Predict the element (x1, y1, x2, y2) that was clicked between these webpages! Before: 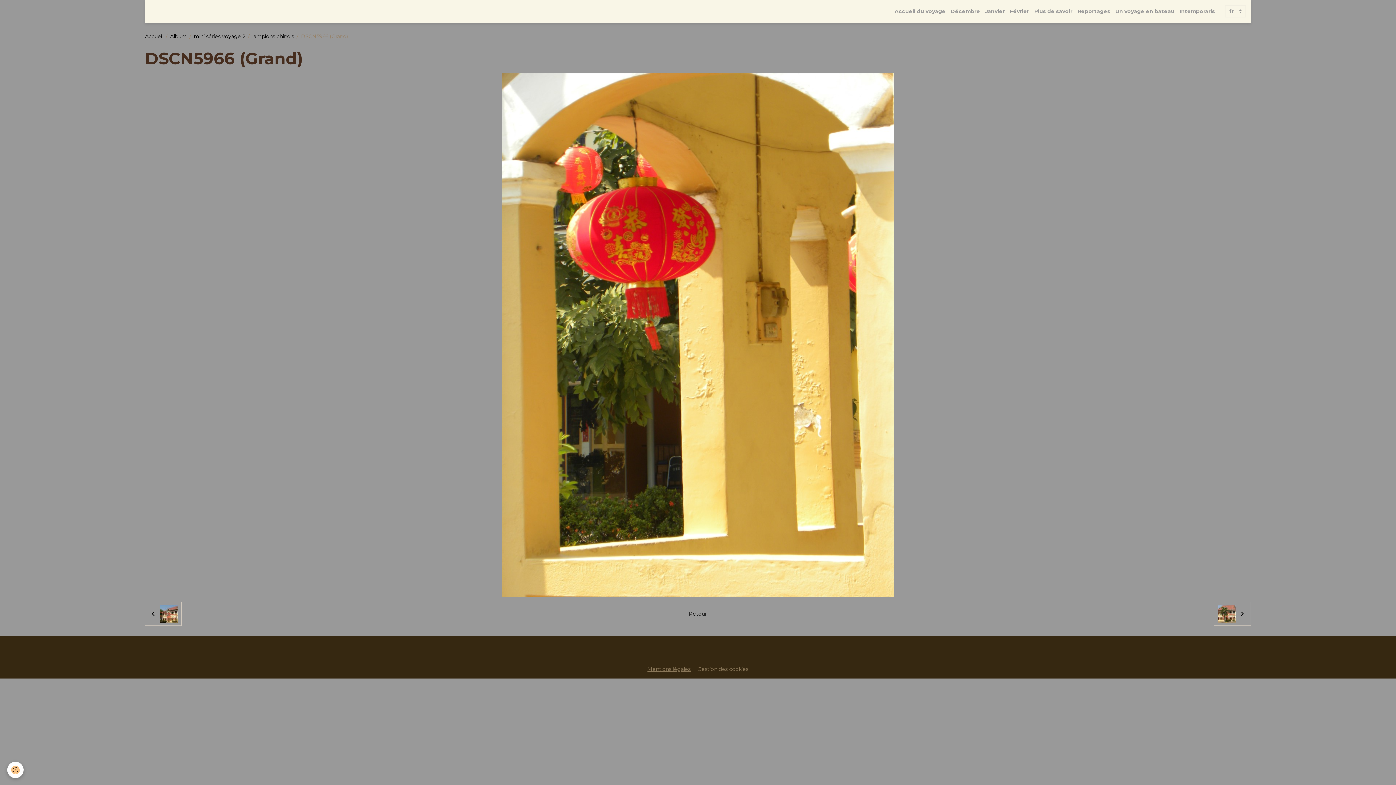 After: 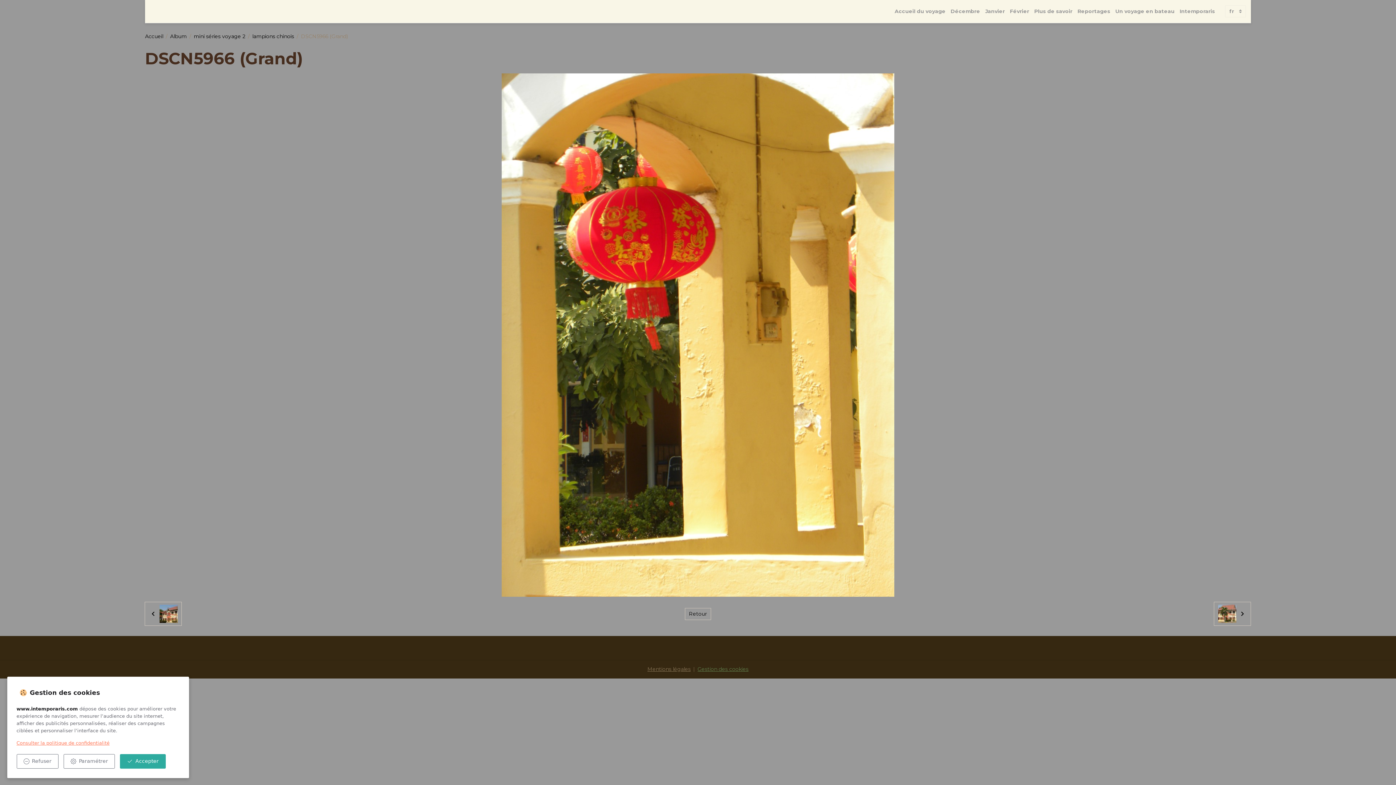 Action: bbox: (697, 665, 748, 673) label: Gestion des cookies